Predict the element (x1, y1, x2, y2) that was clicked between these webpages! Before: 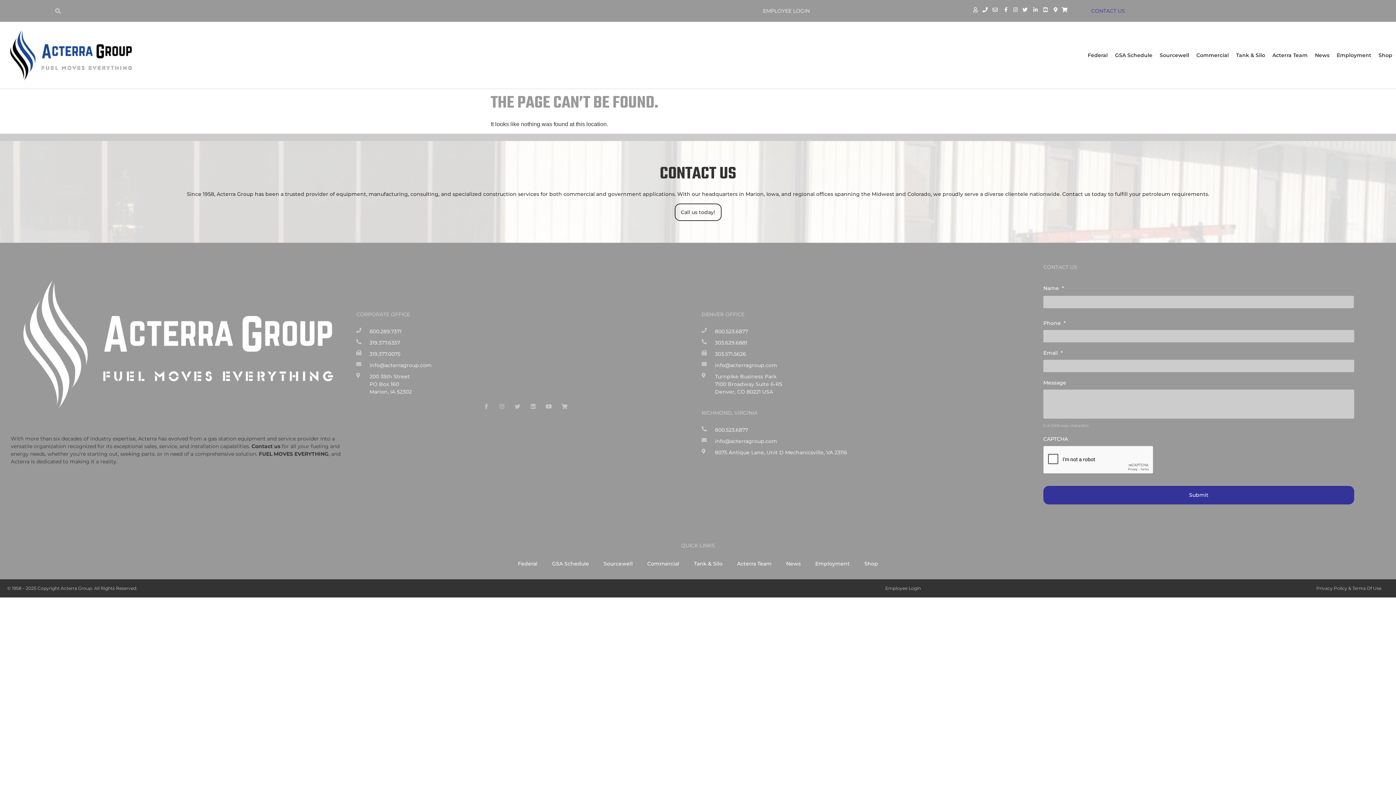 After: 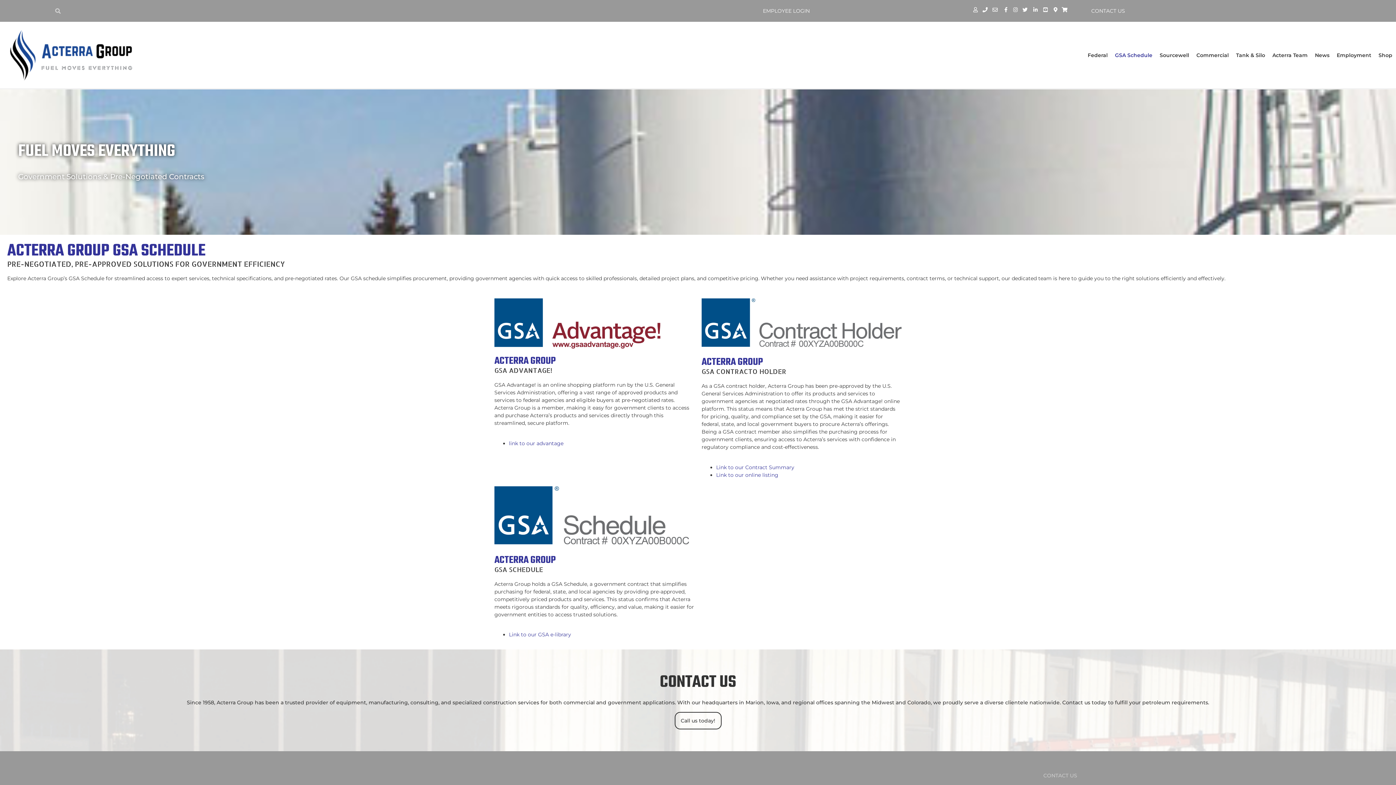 Action: bbox: (1111, 46, 1156, 63) label: GSA Schedule